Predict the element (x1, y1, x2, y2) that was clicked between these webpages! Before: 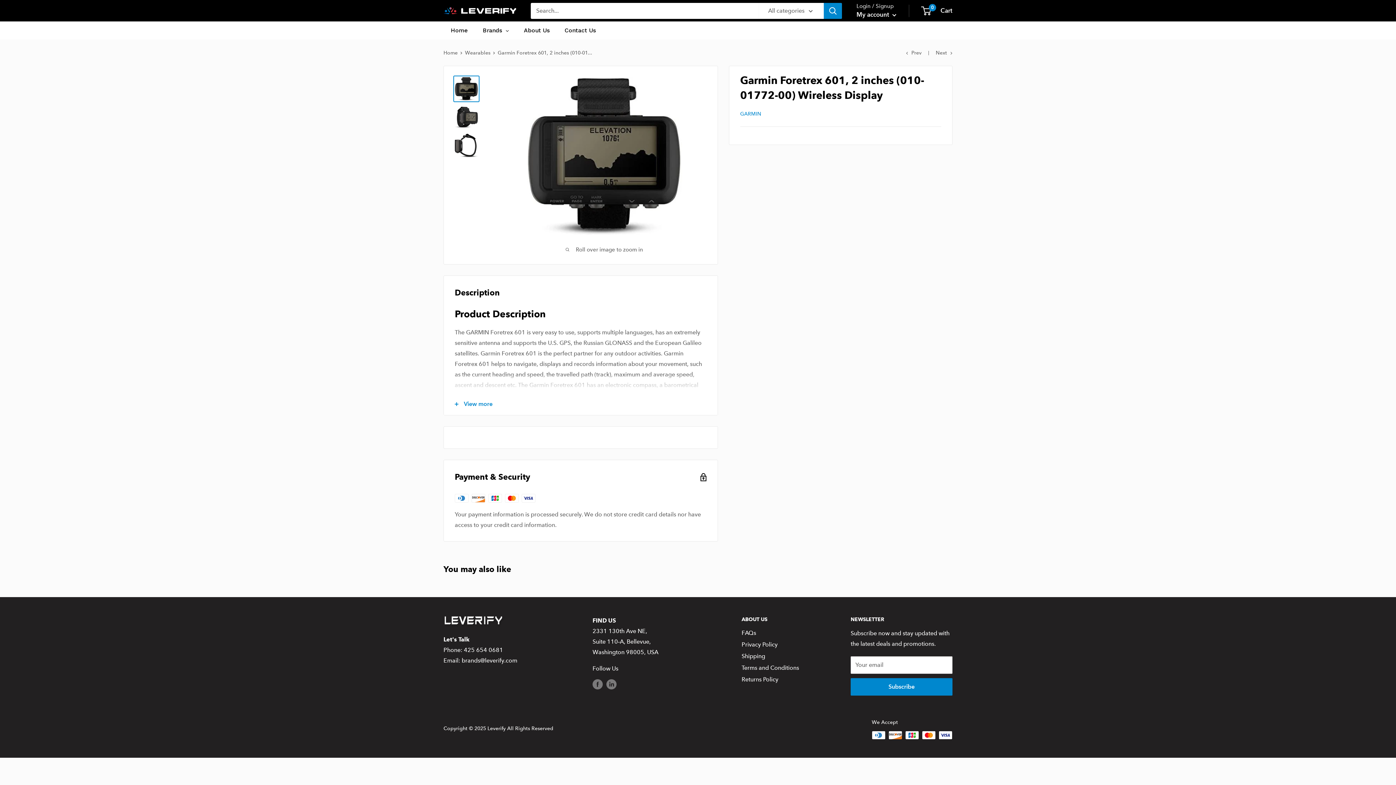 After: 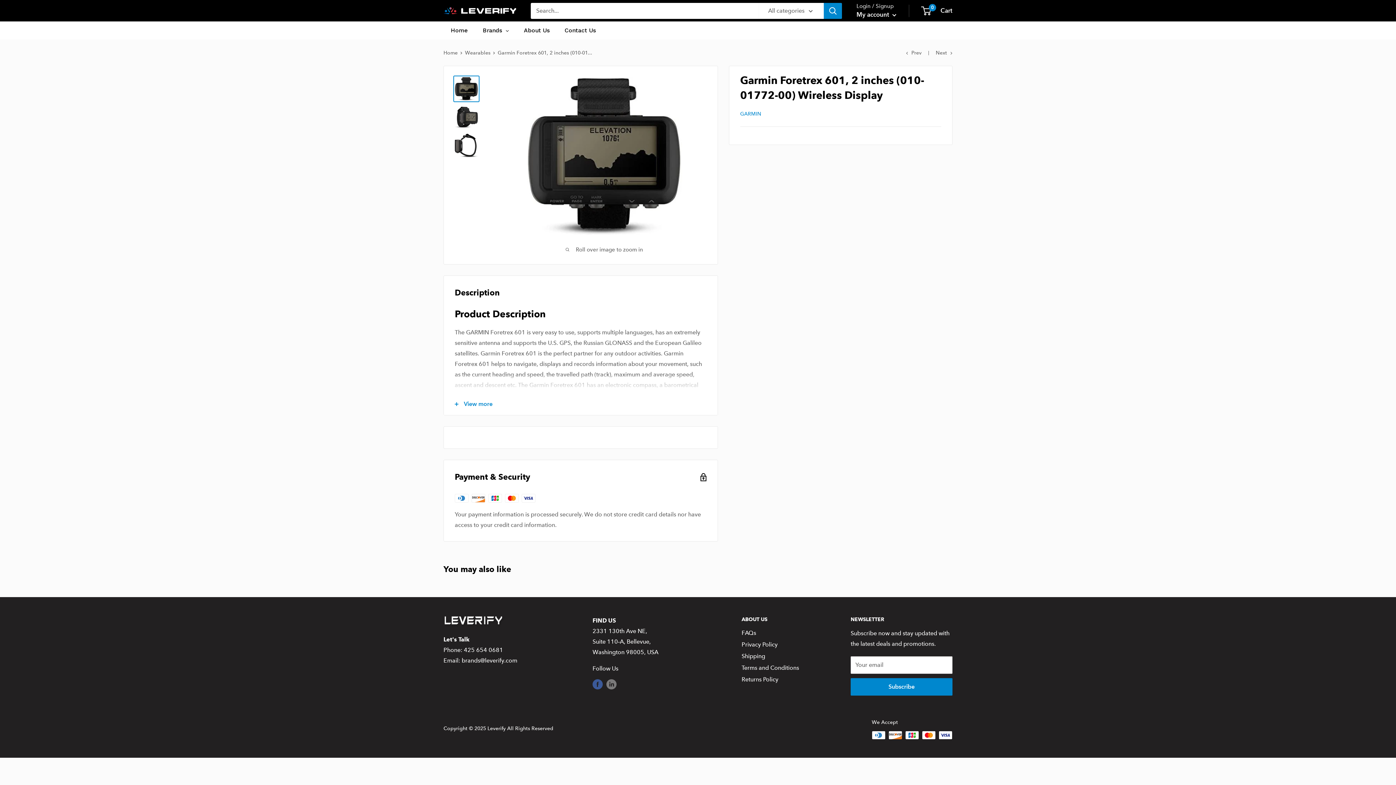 Action: label: Follow us on Facebook bbox: (592, 678, 602, 689)